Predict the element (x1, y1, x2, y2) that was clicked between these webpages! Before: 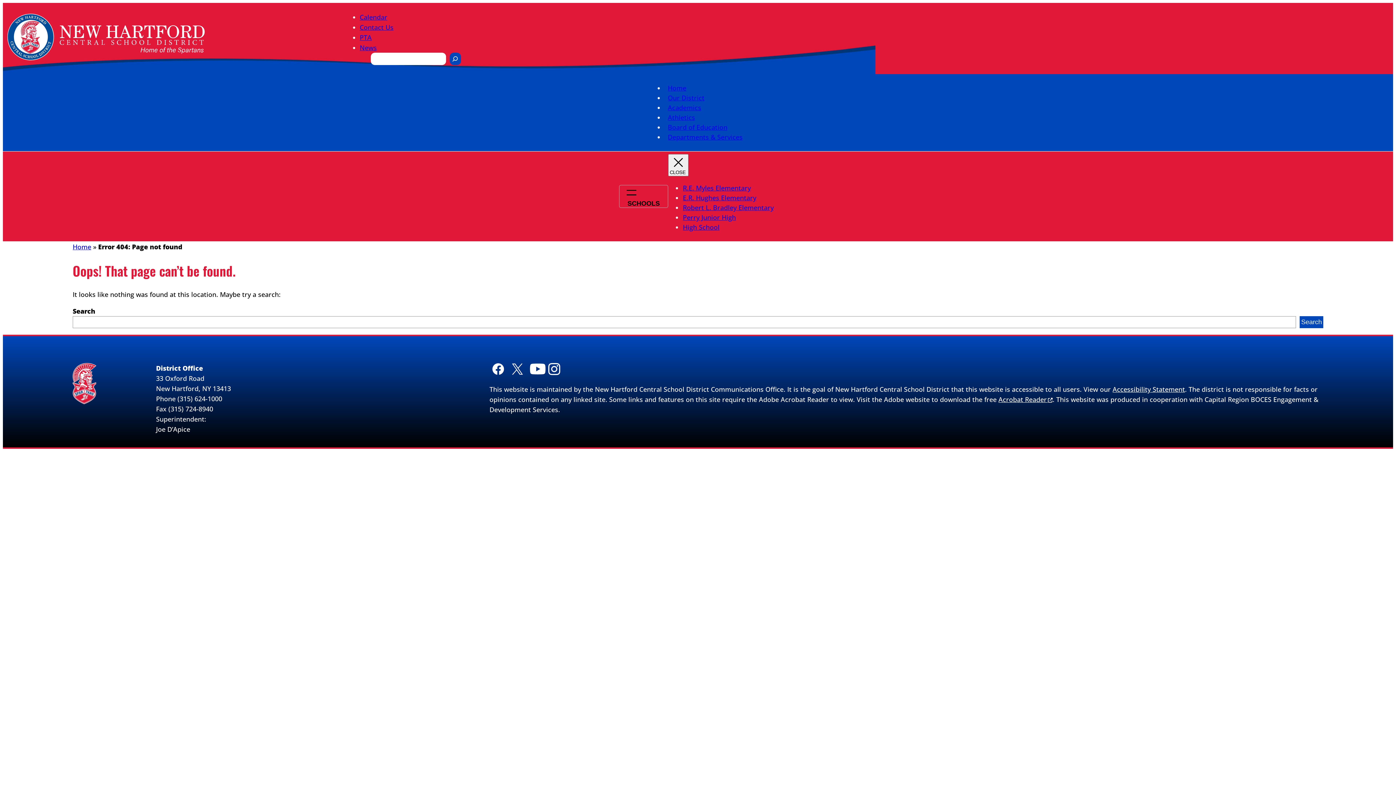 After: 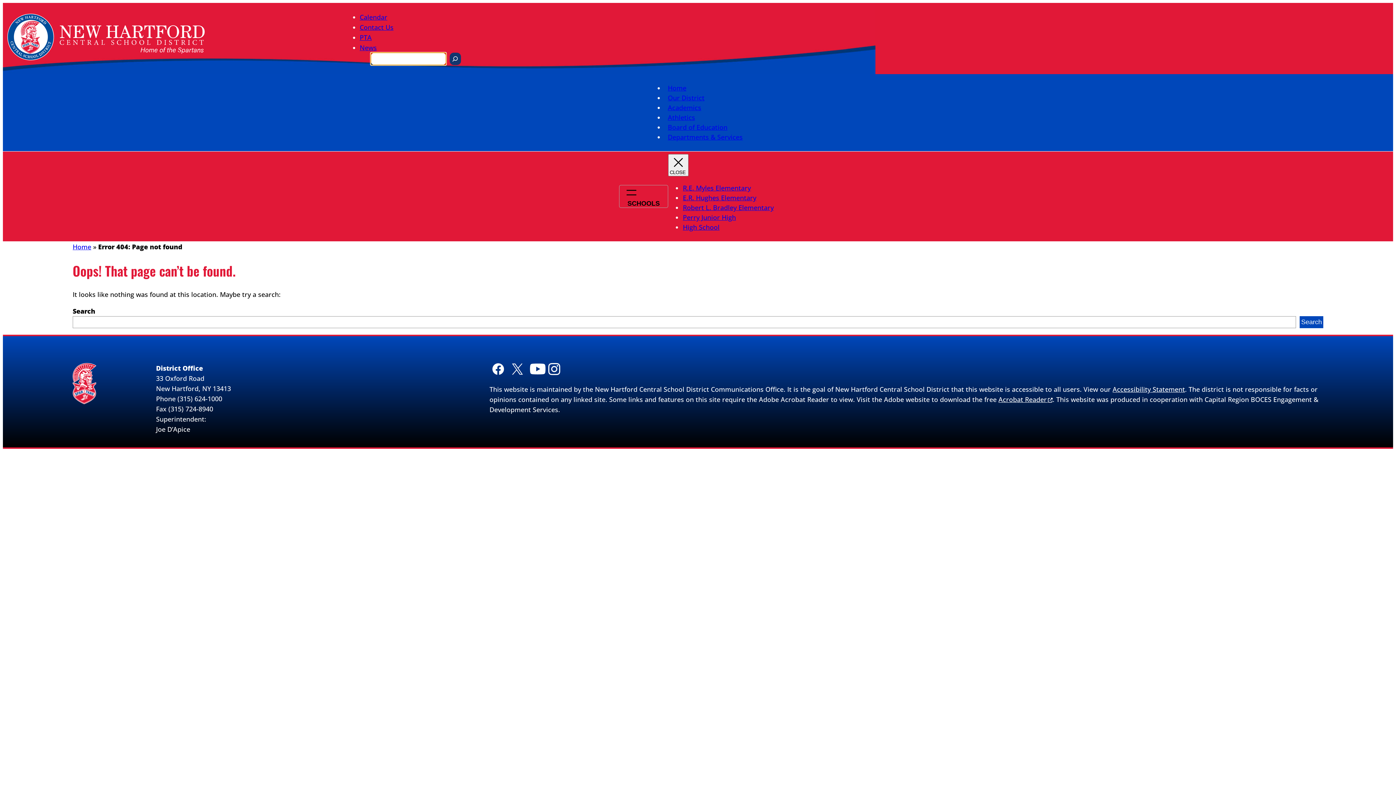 Action: label: Search bbox: (449, 52, 461, 65)